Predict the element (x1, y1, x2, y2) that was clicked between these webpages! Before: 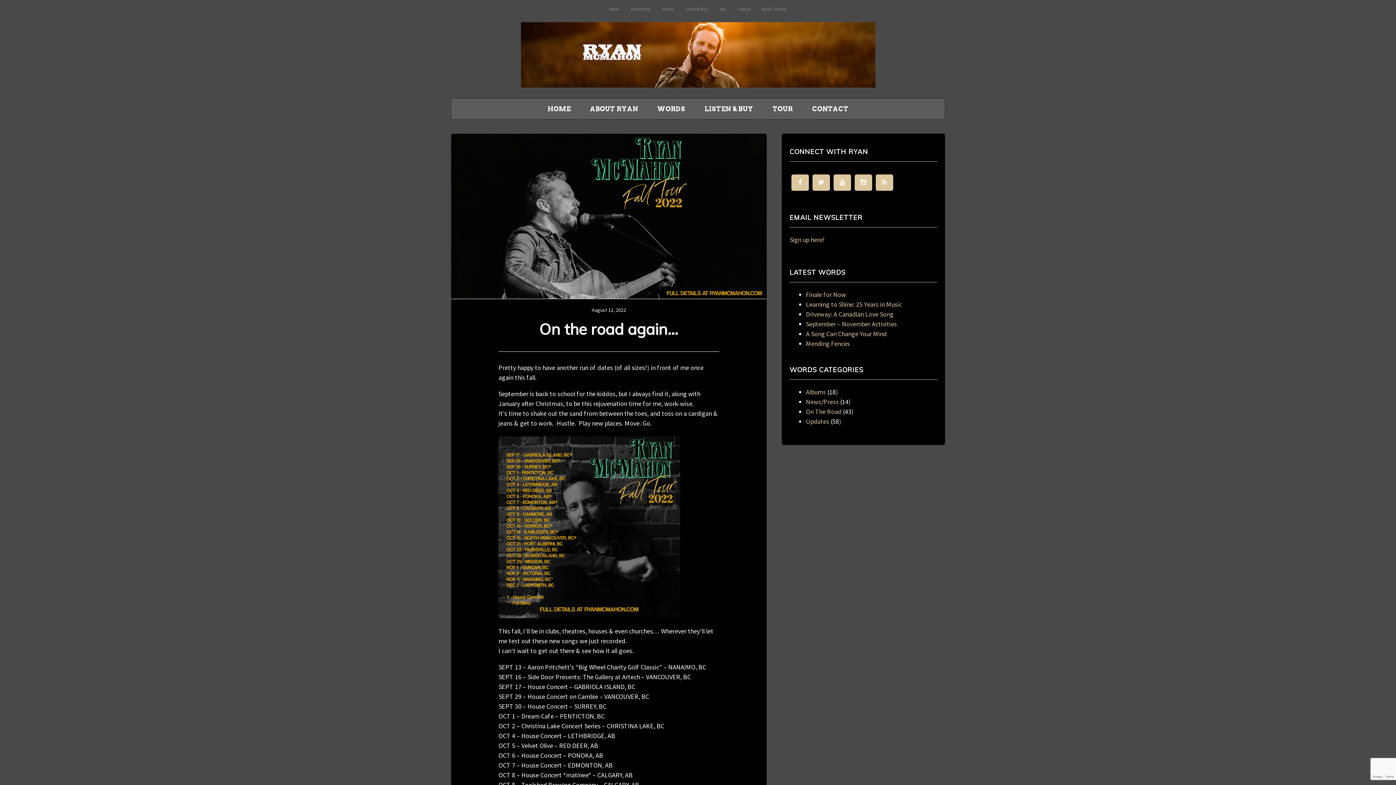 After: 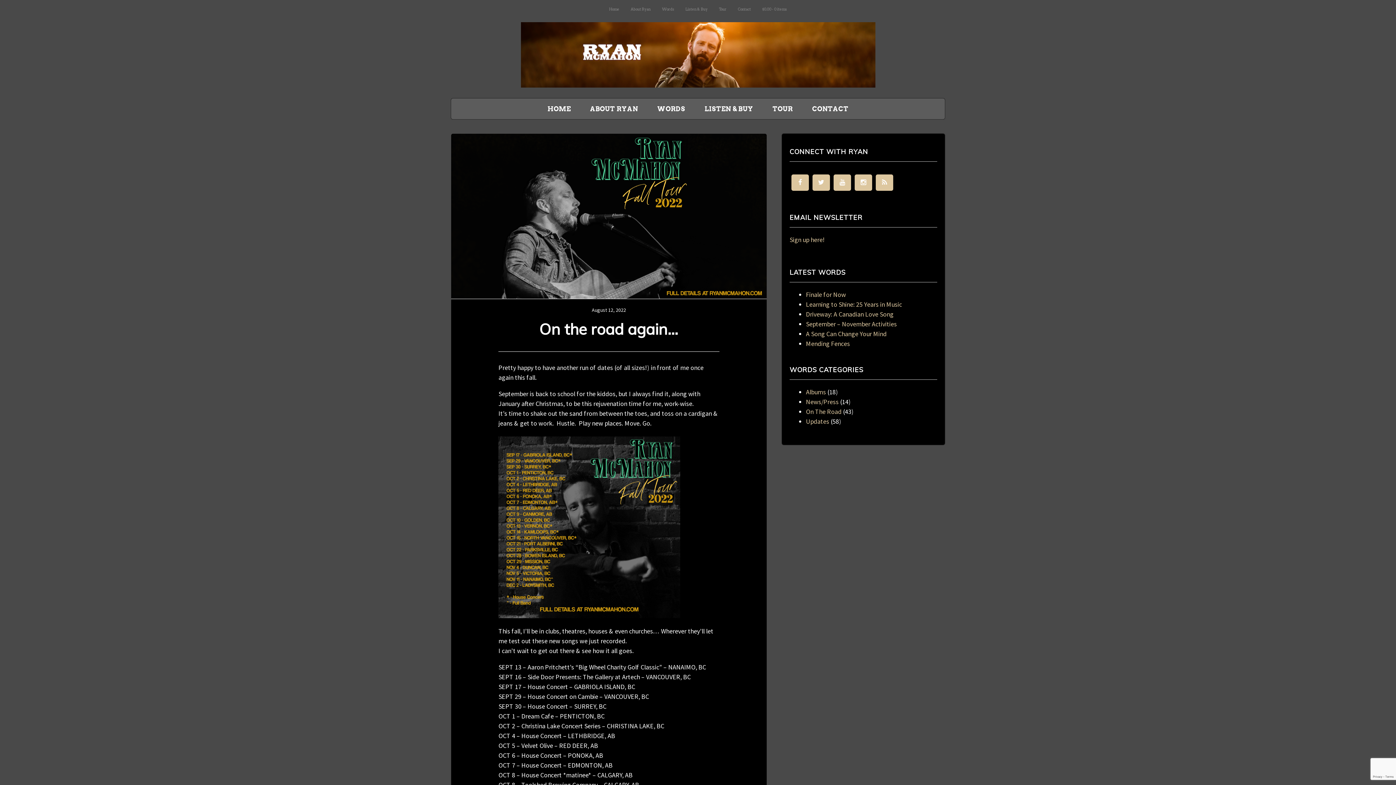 Action: bbox: (876, 174, 893, 190)